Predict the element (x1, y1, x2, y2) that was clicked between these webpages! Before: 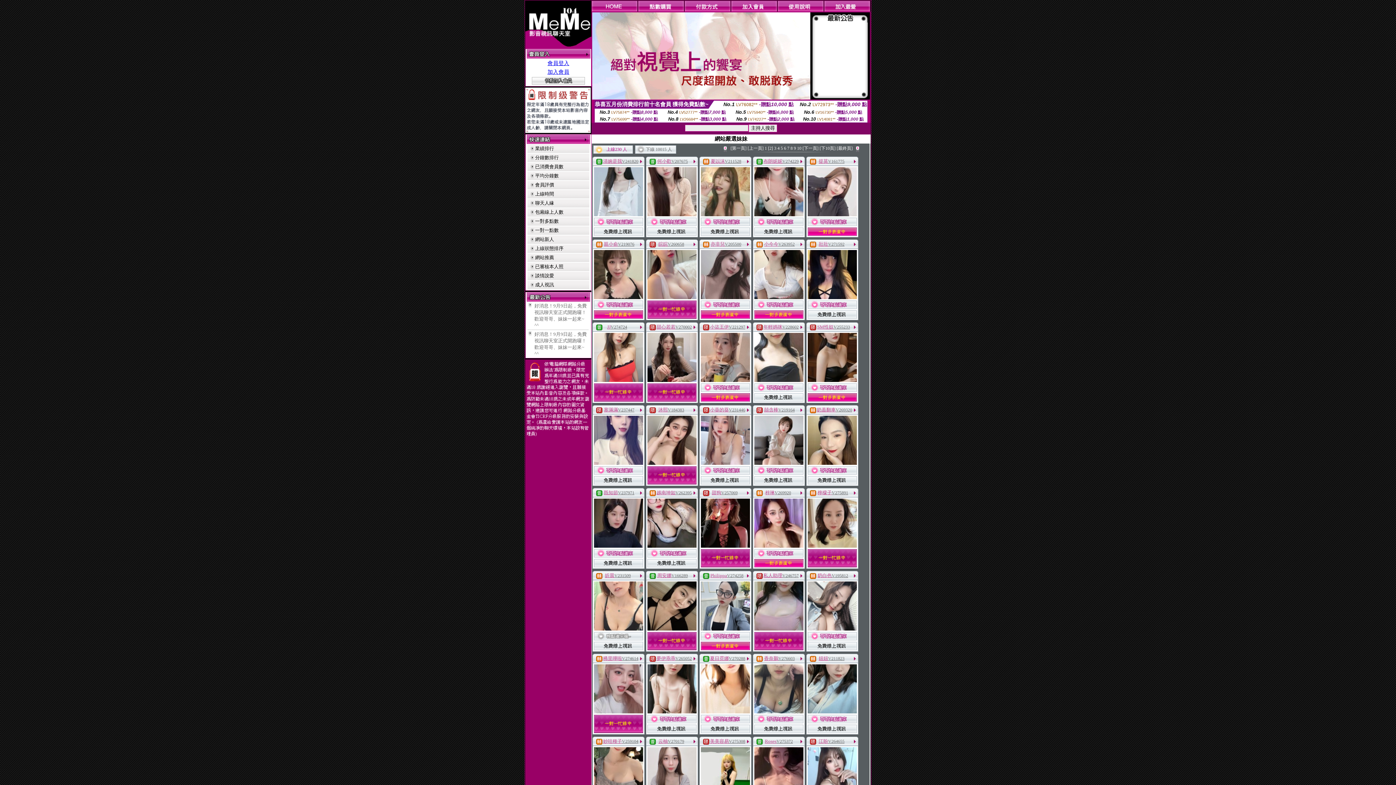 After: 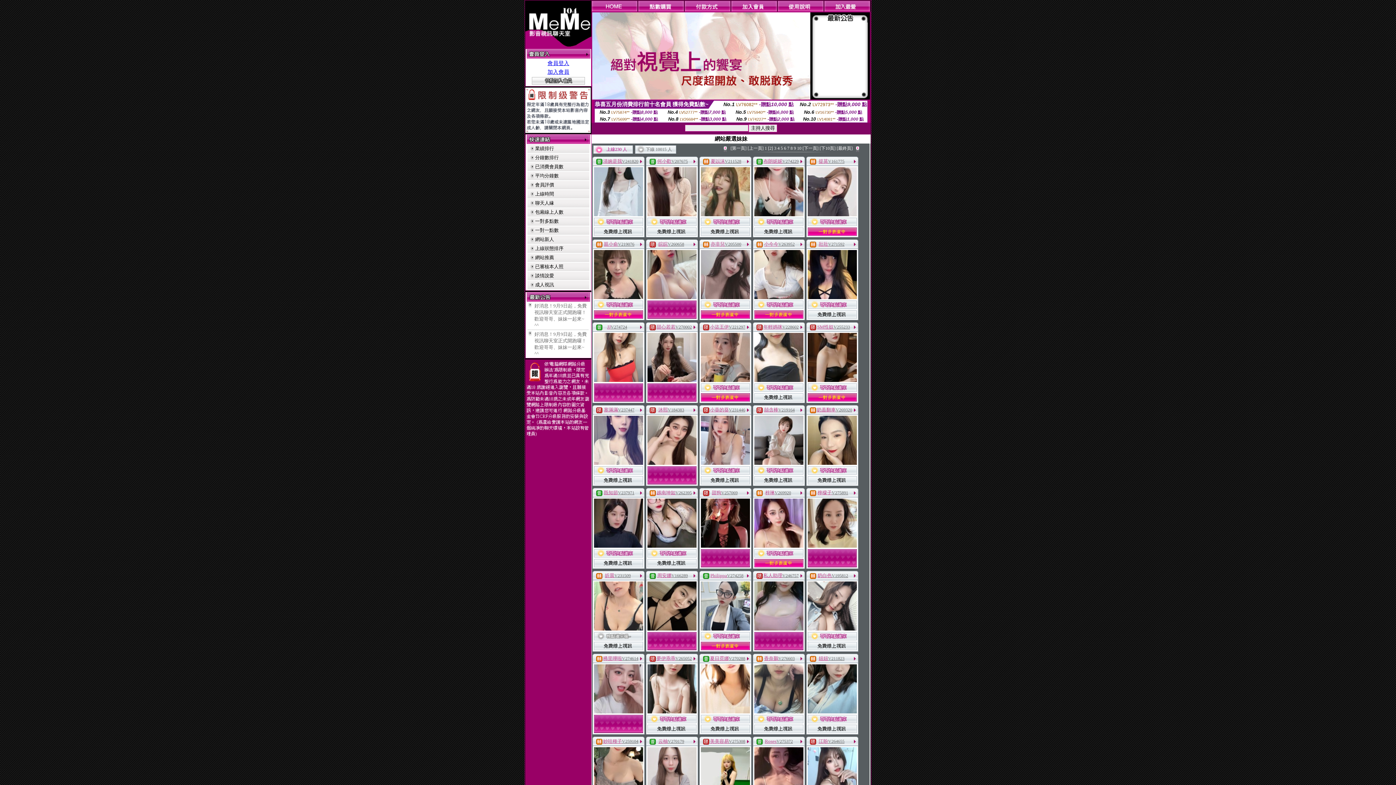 Action: bbox: (594, 470, 643, 476)